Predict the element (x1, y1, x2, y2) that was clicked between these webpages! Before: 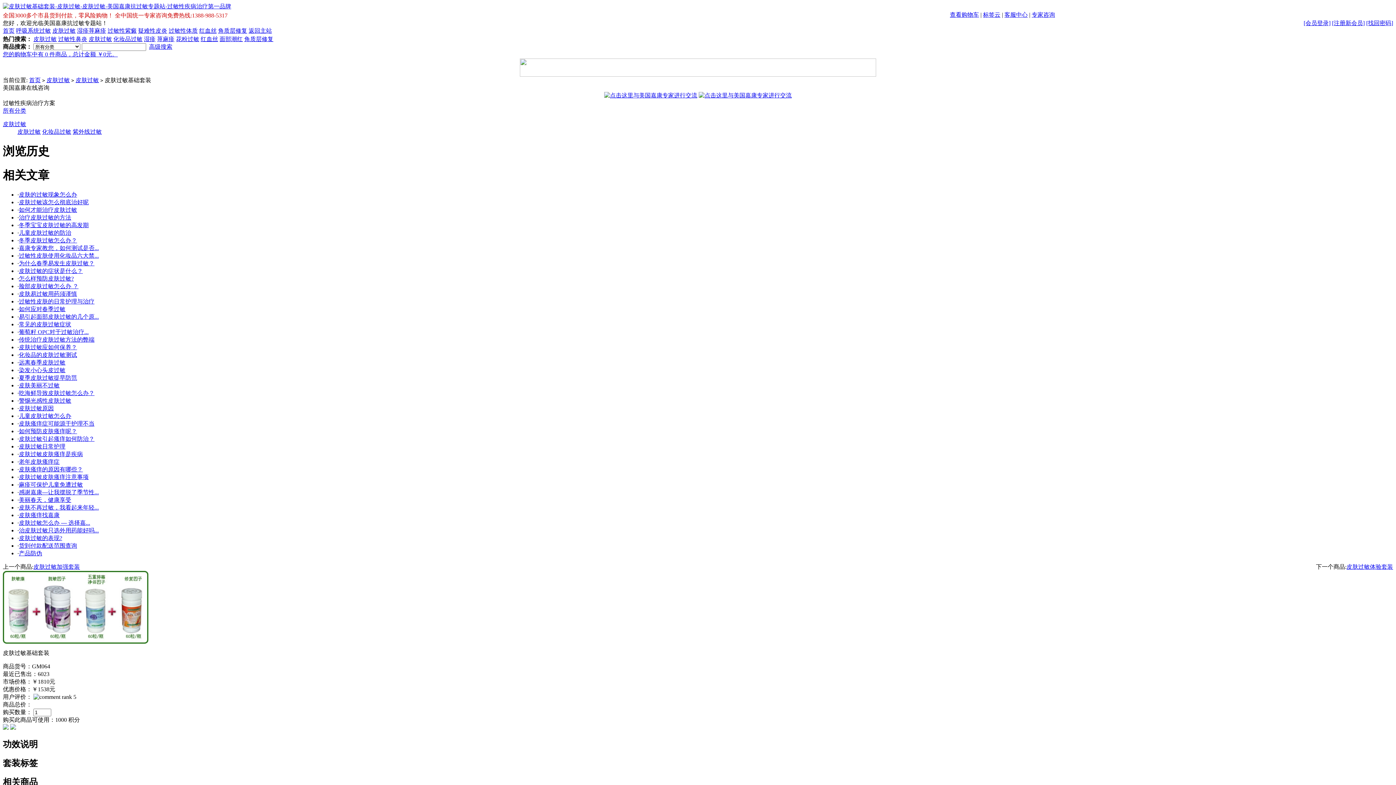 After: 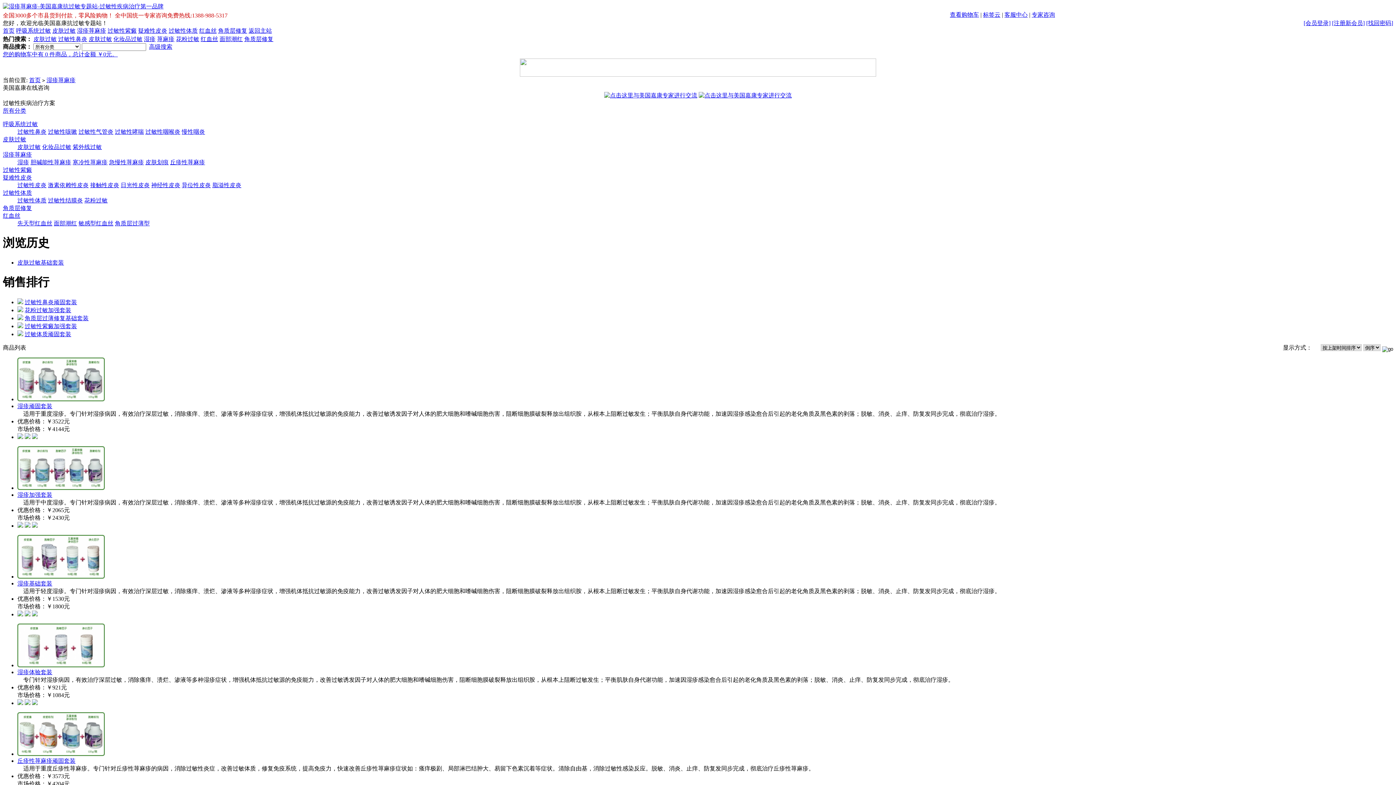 Action: bbox: (77, 27, 106, 33) label: 湿疹荨麻疹